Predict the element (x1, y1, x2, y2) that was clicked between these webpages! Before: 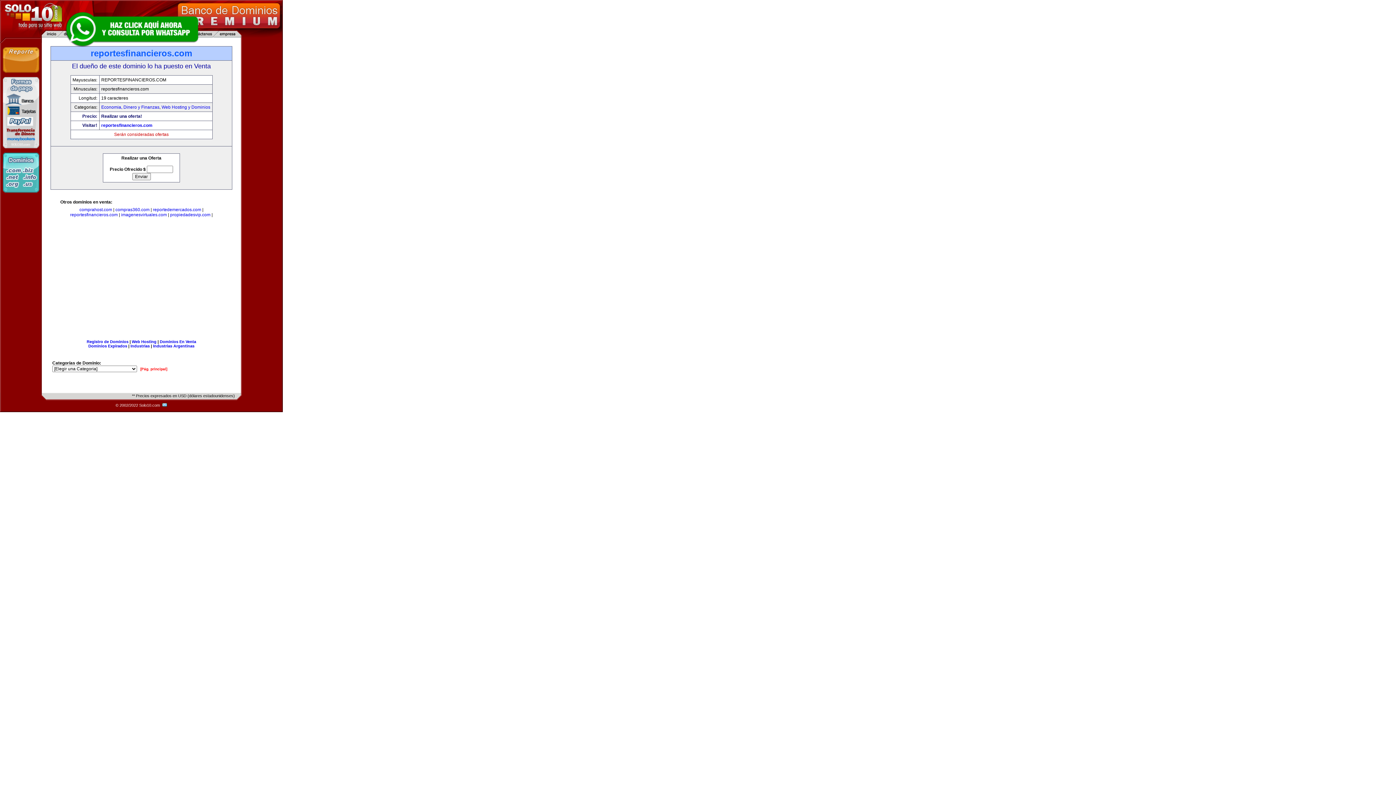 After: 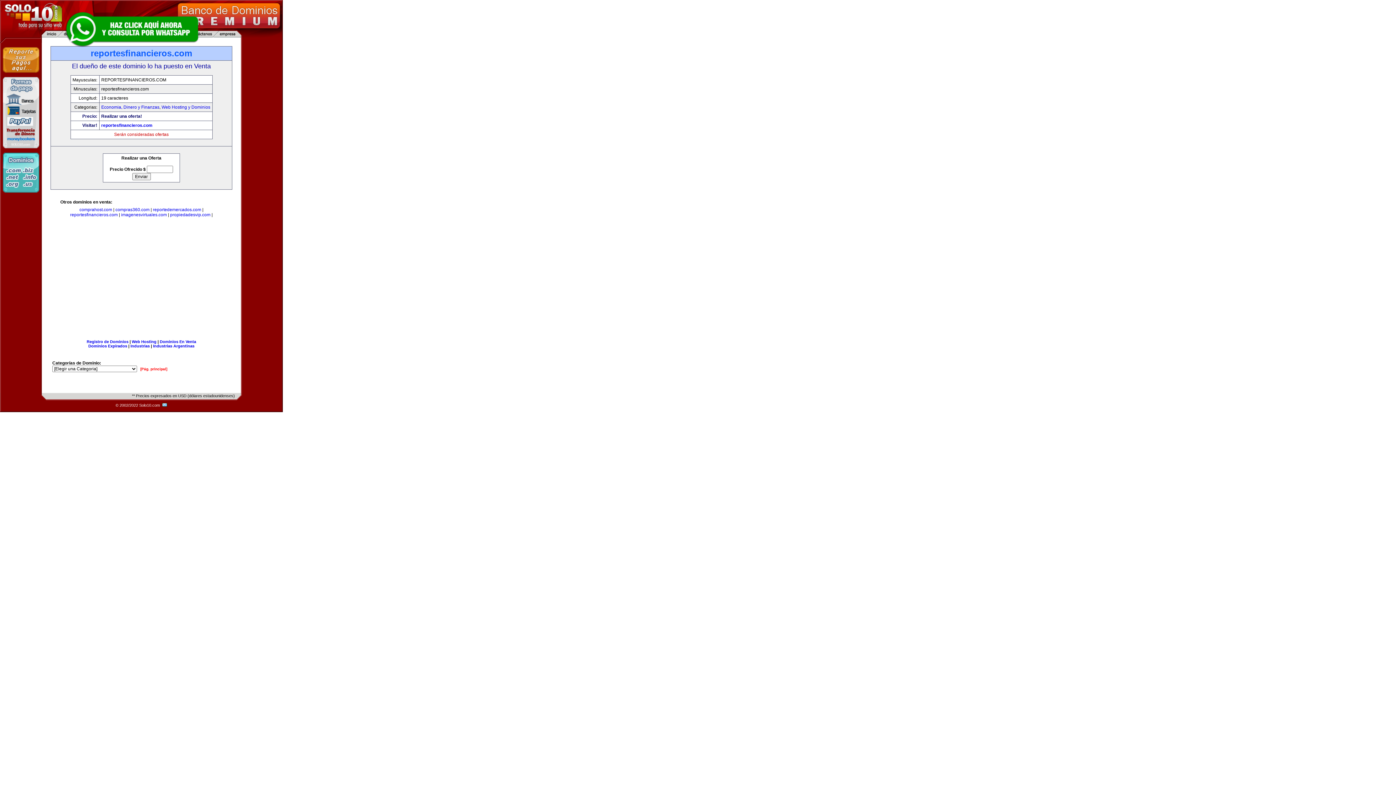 Action: label: reportesfinancieros.com bbox: (70, 212, 117, 217)